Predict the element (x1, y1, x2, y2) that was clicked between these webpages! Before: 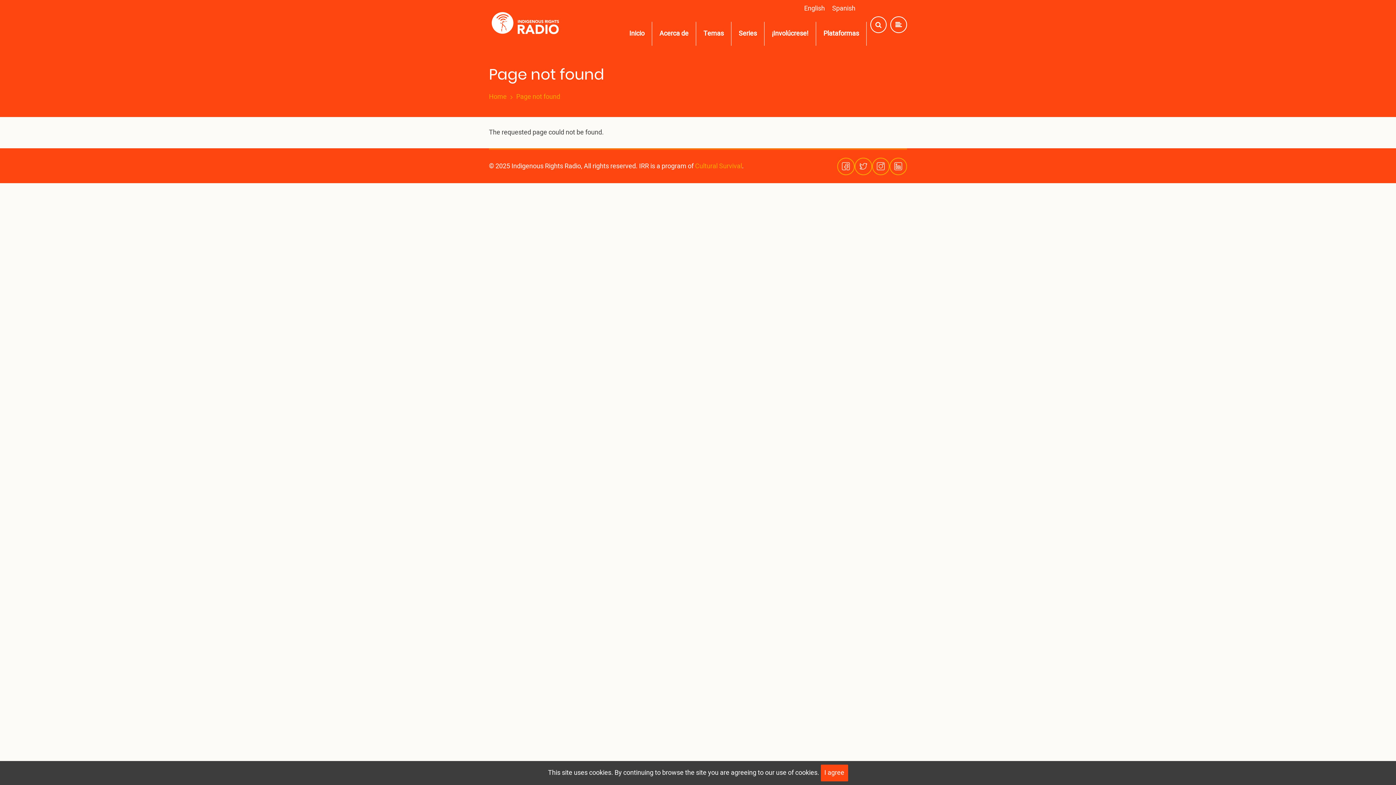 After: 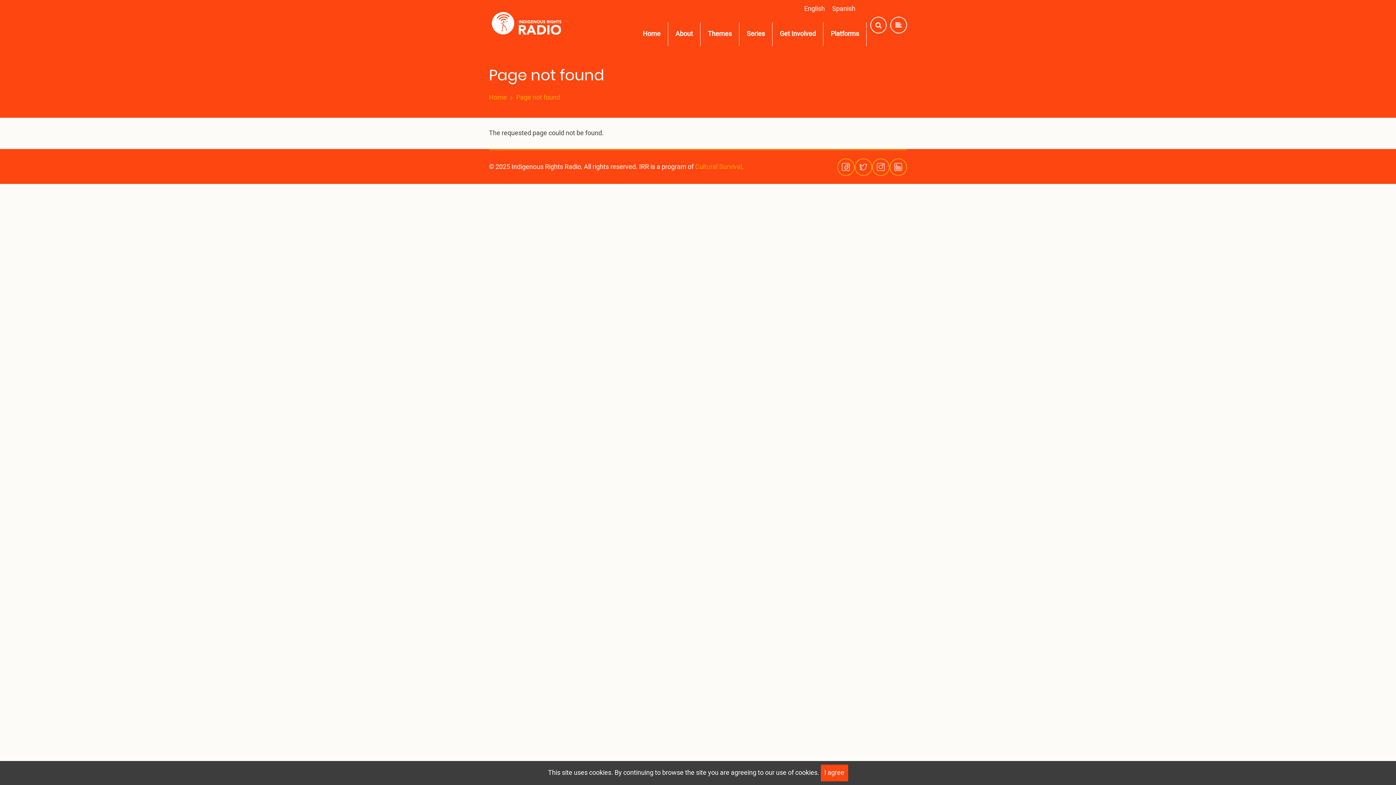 Action: bbox: (800, 3, 828, 13) label: English